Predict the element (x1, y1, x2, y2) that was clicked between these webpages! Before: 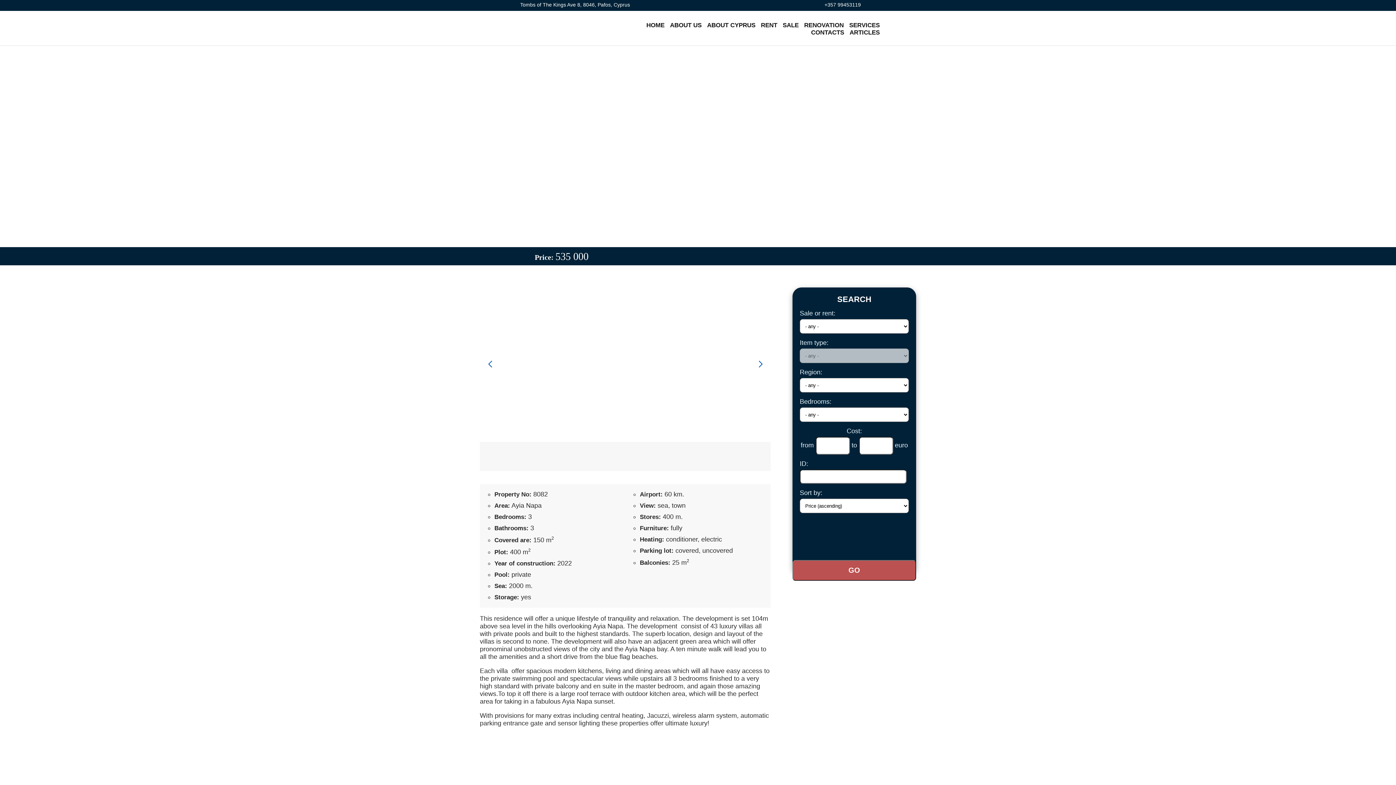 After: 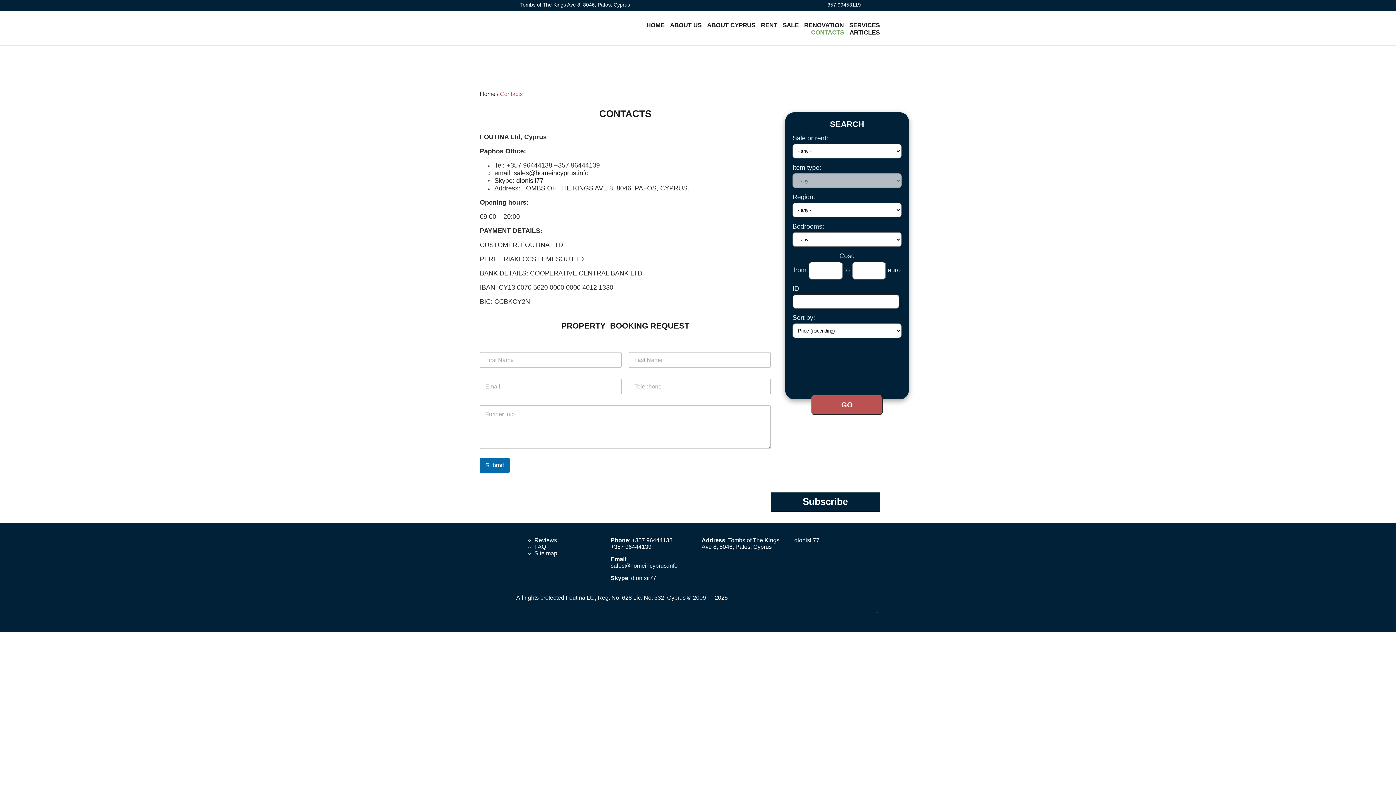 Action: label: CONTACTS bbox: (811, 29, 844, 36)